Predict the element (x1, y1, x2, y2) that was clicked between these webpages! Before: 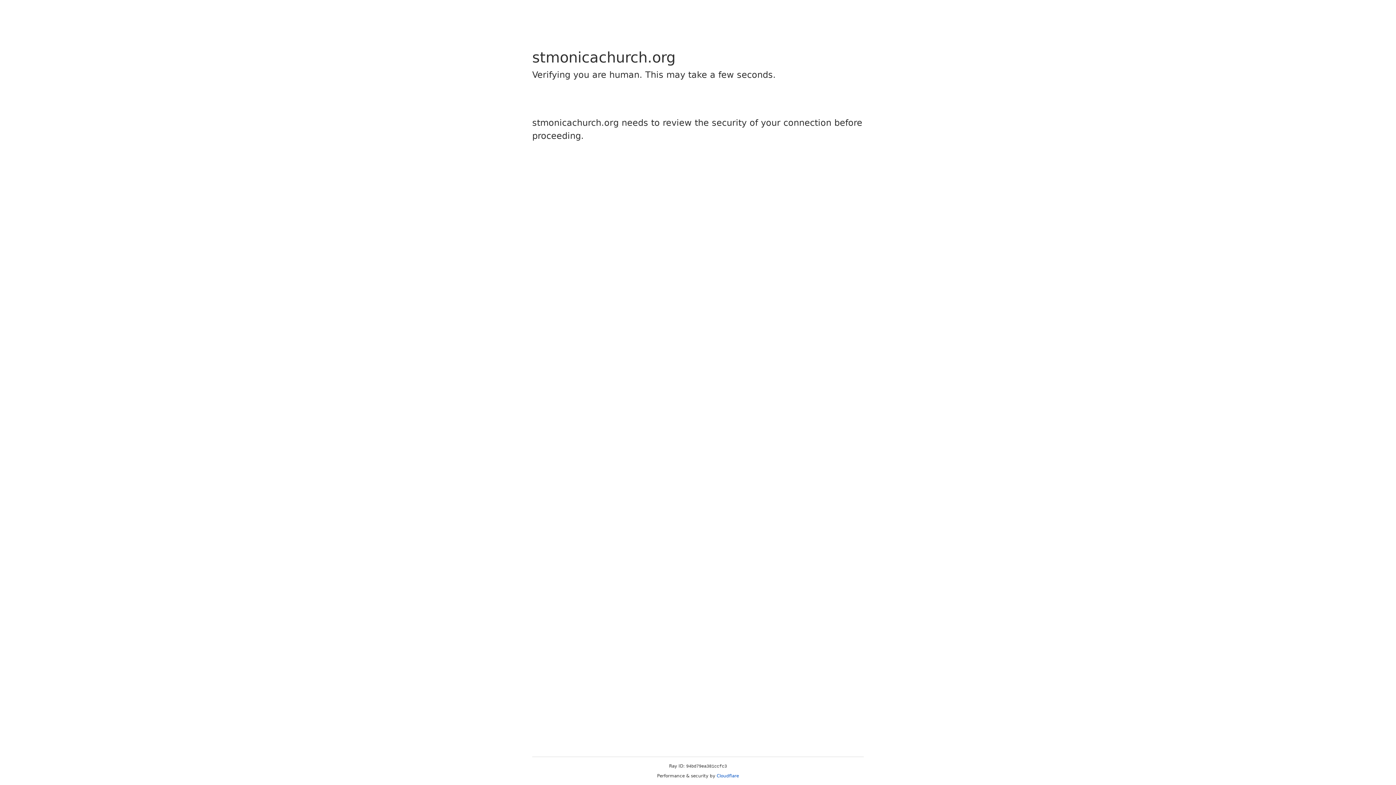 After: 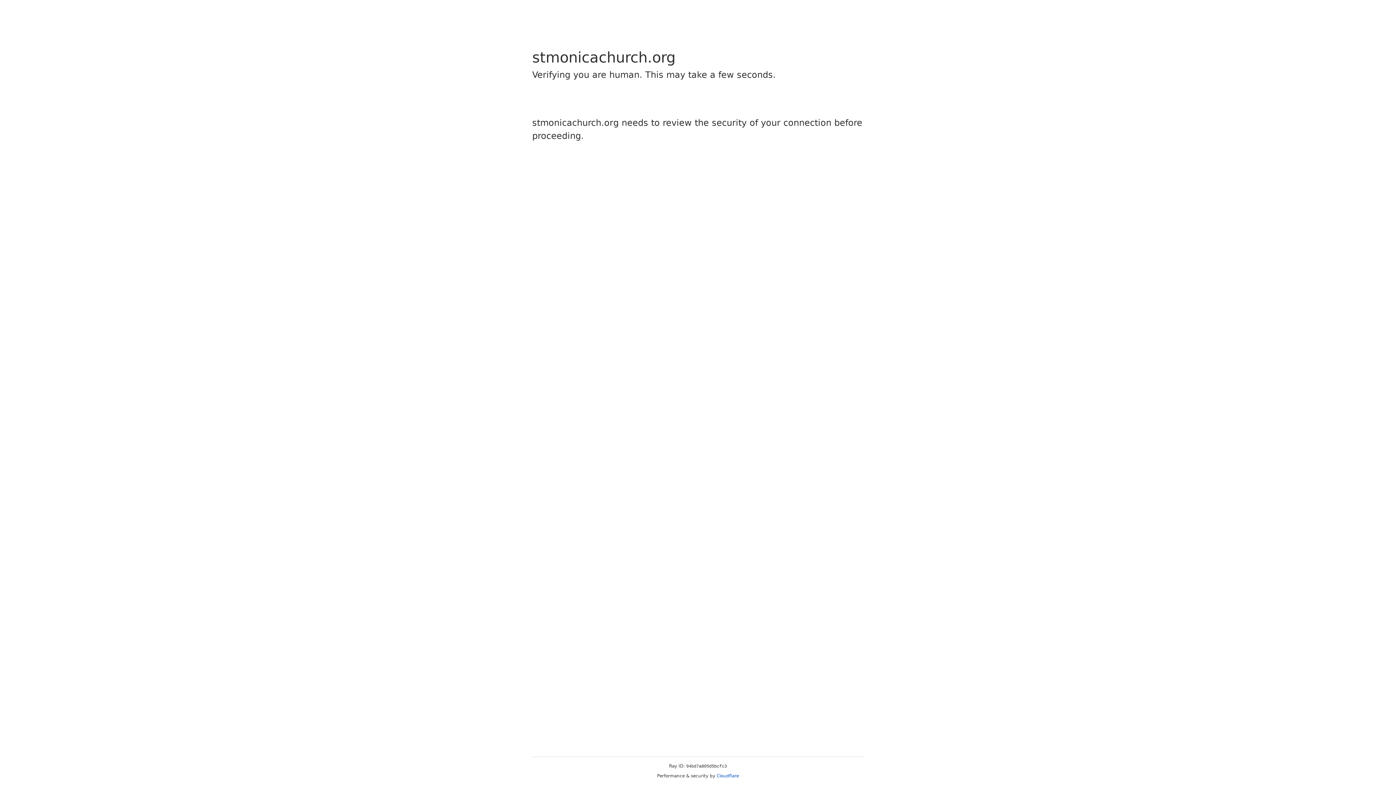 Action: bbox: (716, 773, 739, 778) label: Cloudflare